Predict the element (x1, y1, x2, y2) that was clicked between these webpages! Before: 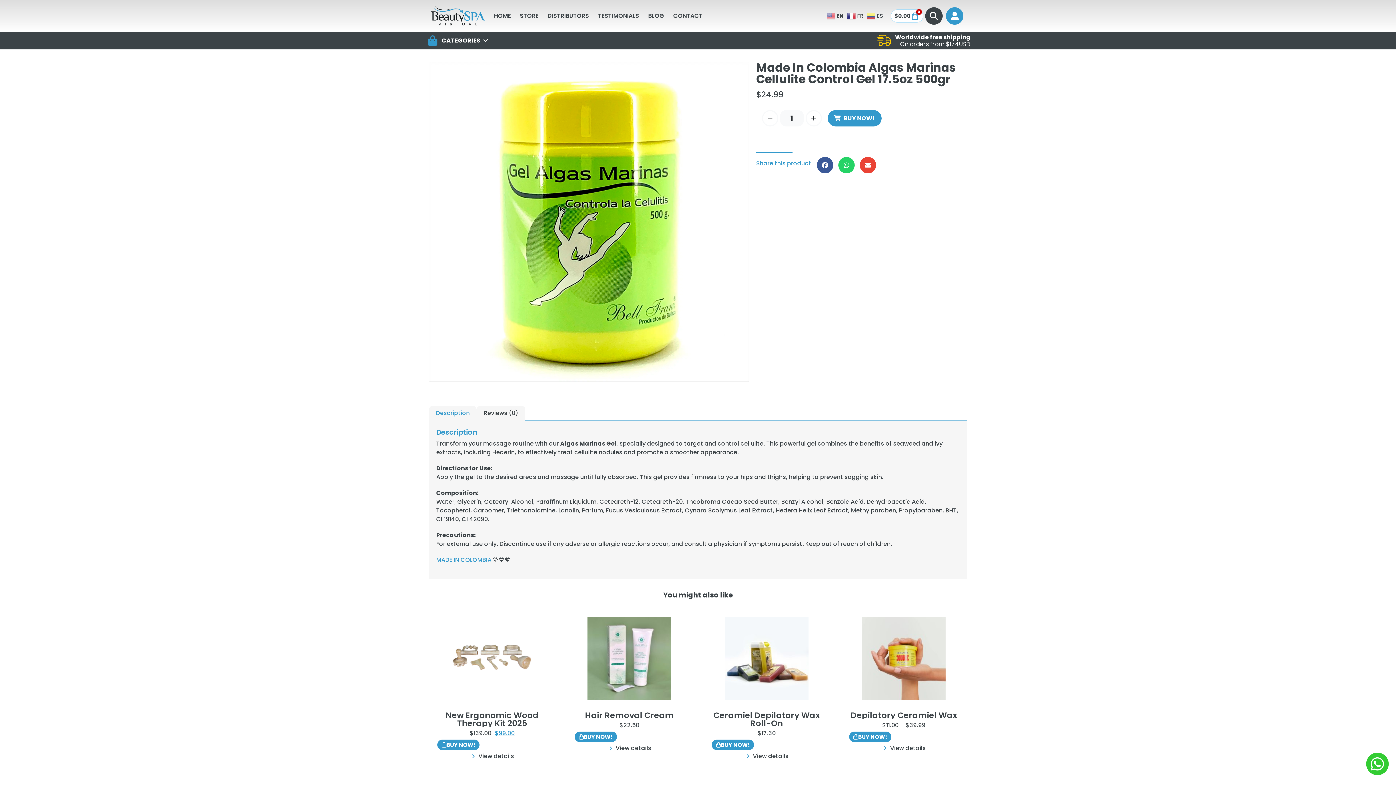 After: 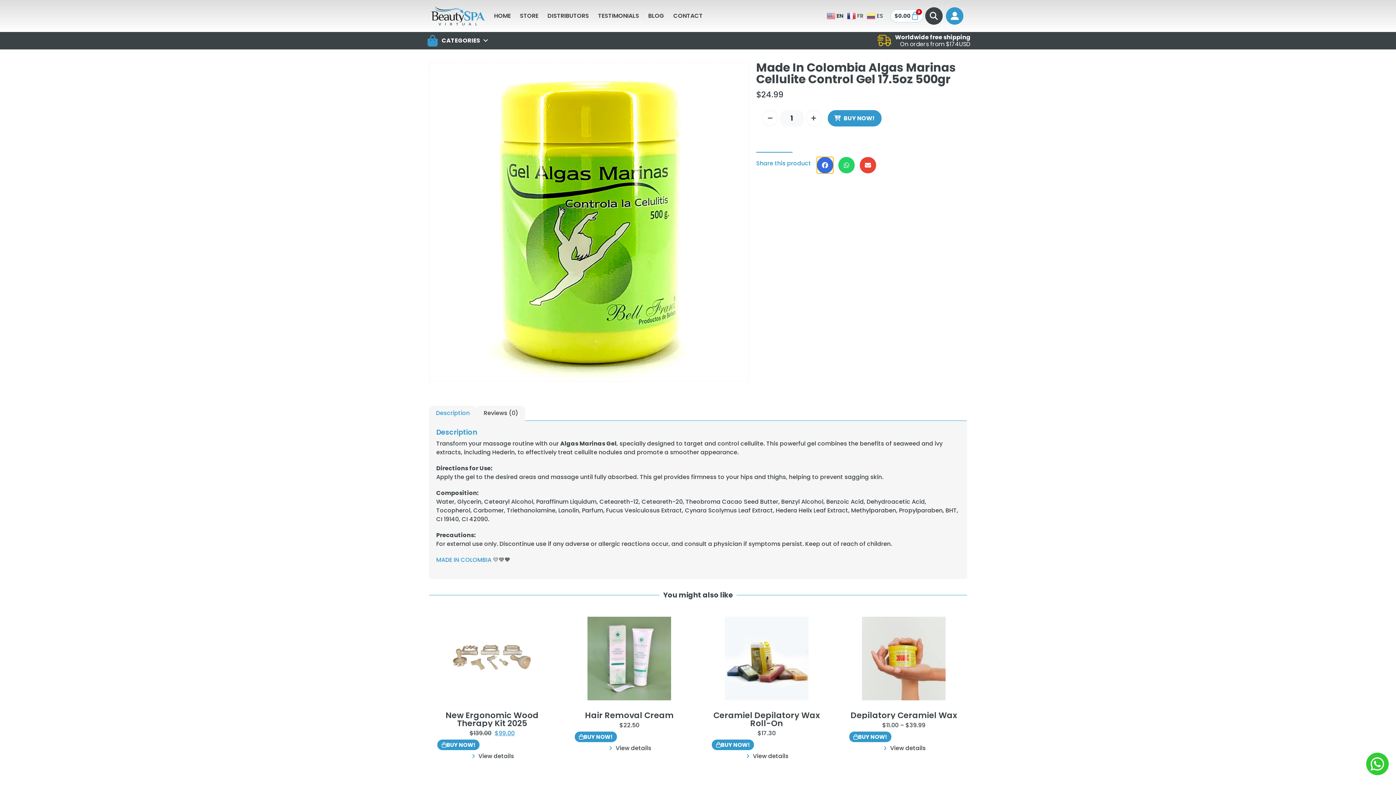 Action: bbox: (817, 156, 833, 173) label: Share on facebook